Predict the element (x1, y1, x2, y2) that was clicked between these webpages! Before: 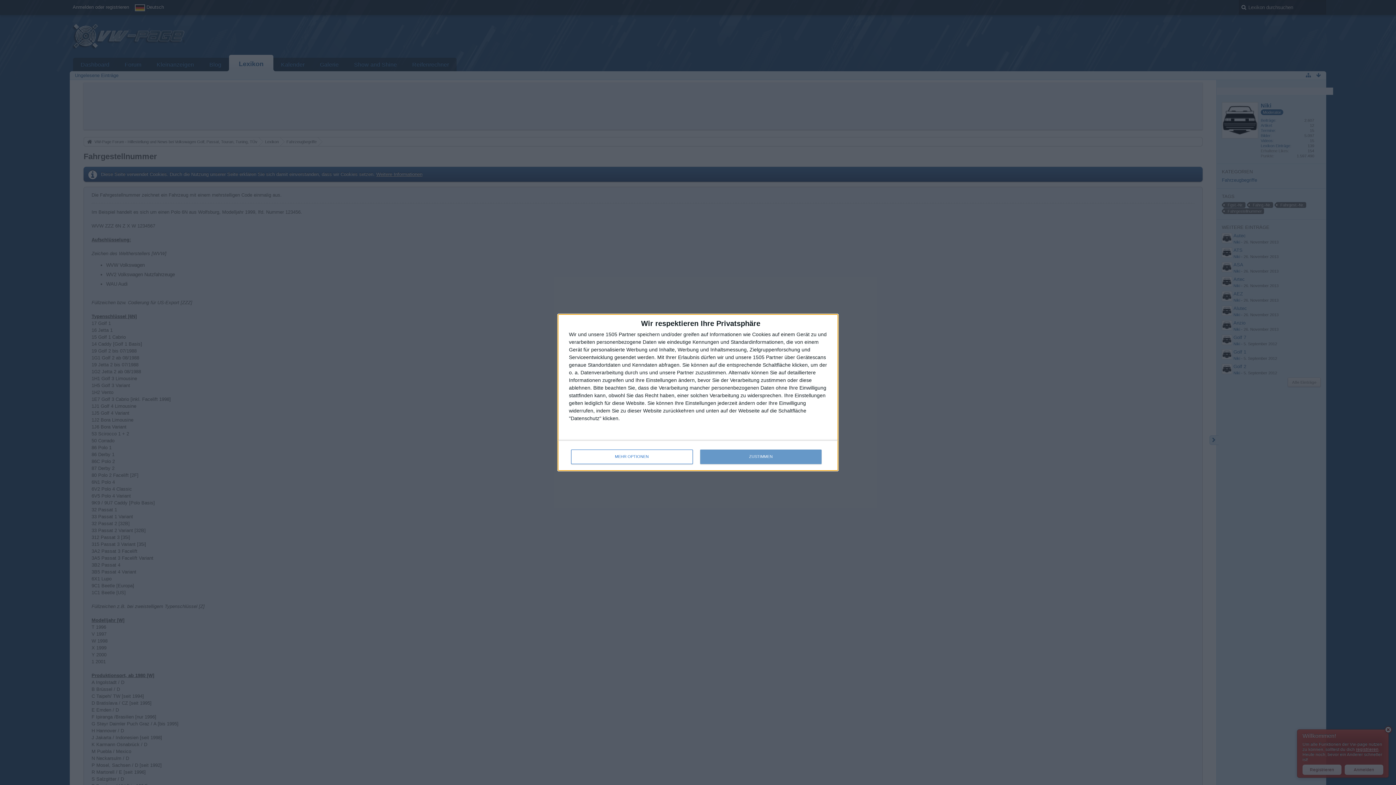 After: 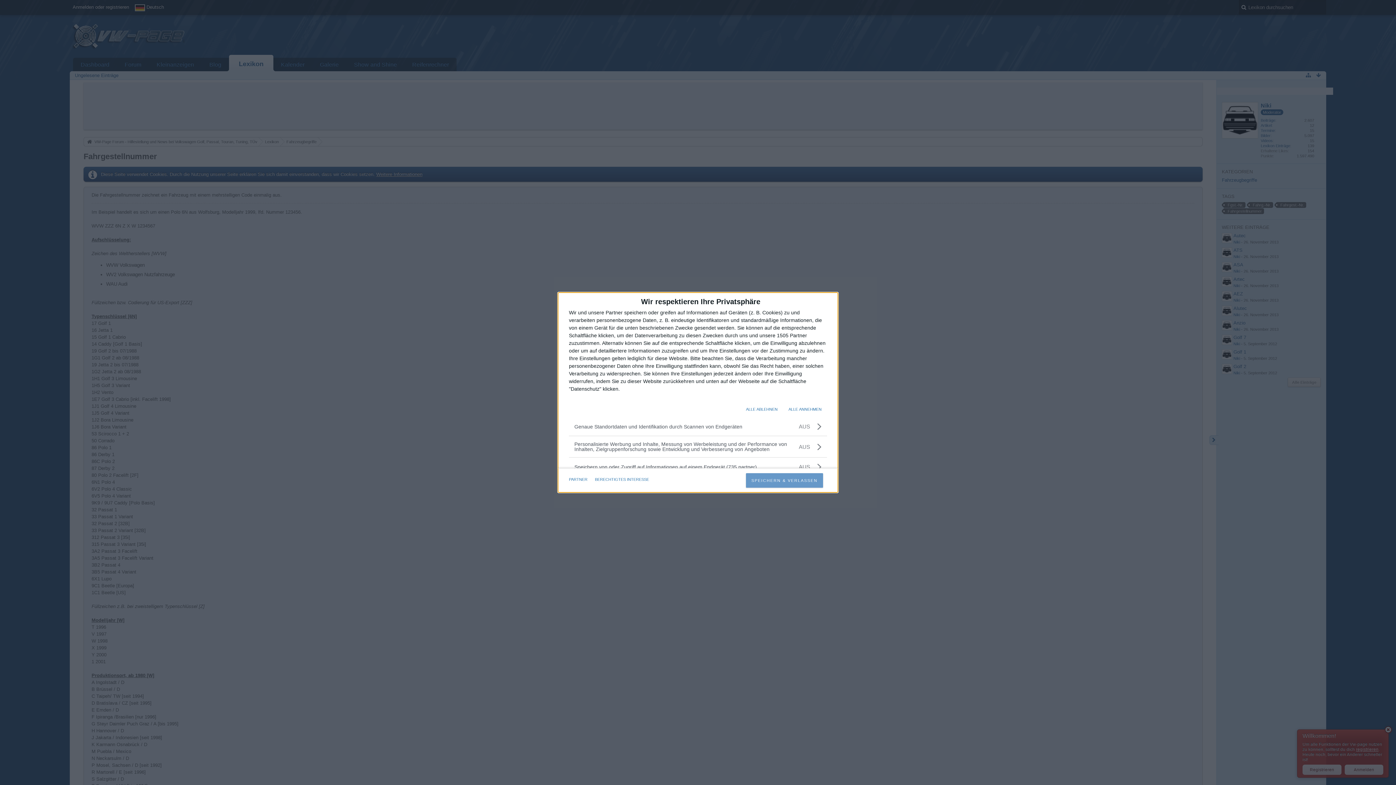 Action: label: MEHR OPTIONEN bbox: (571, 449, 692, 464)